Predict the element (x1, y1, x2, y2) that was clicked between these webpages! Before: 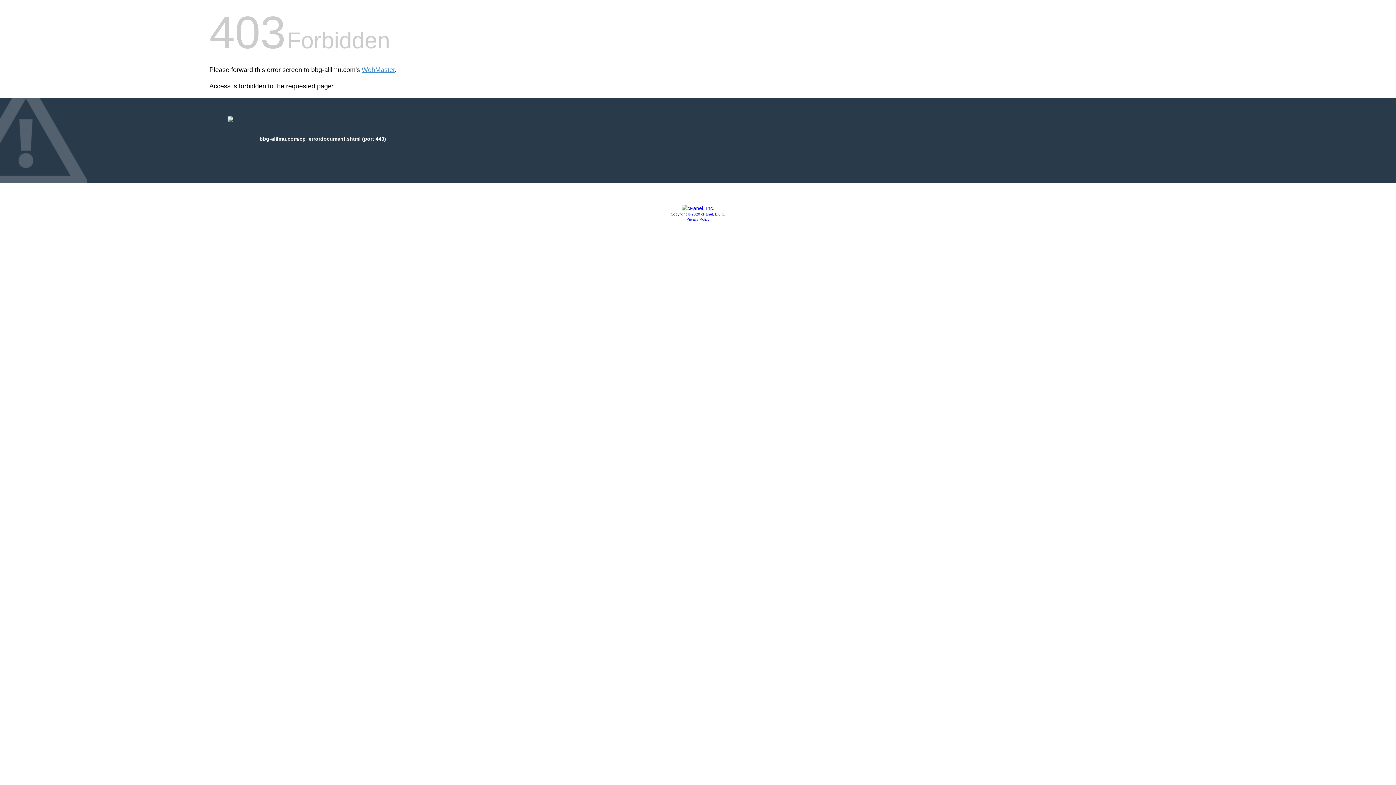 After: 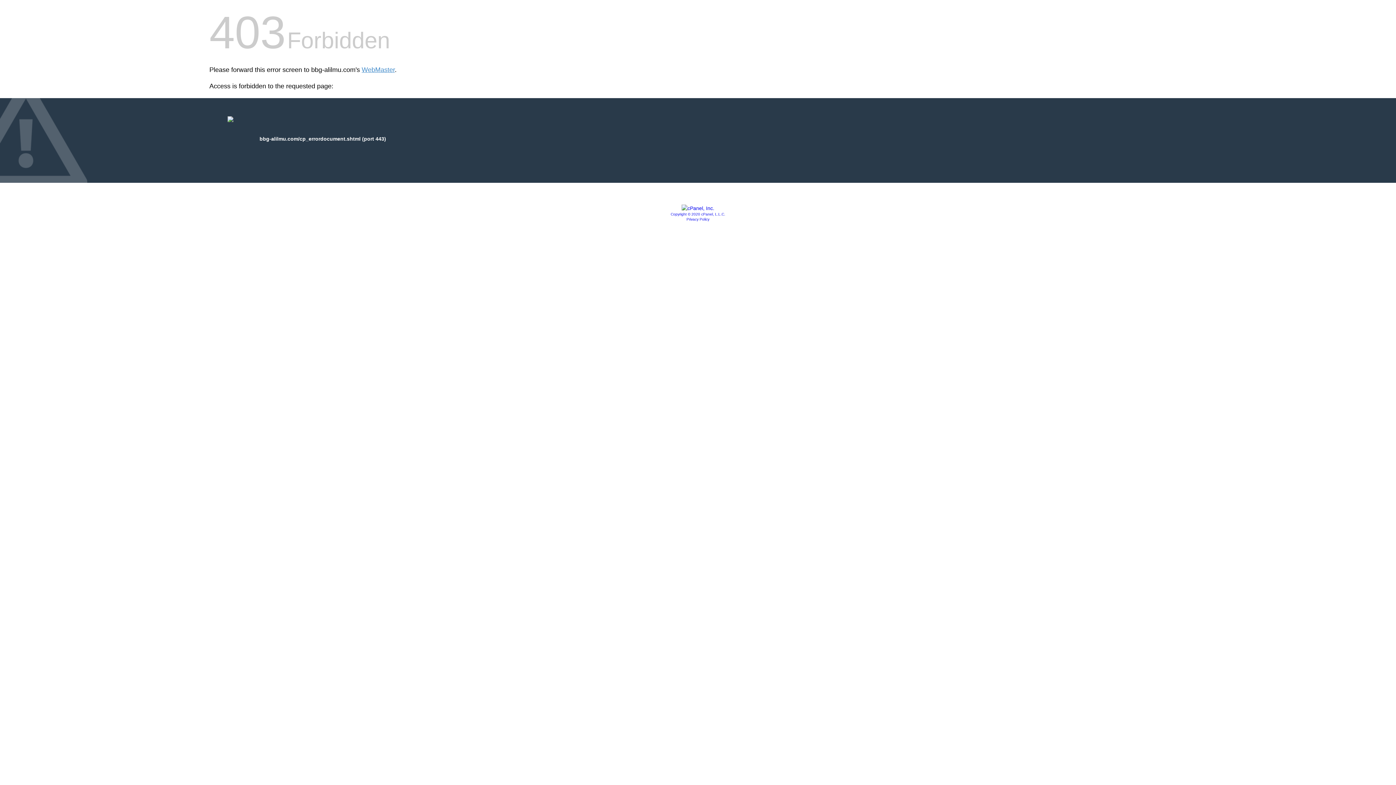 Action: label: Privacy Policy bbox: (686, 217, 709, 221)